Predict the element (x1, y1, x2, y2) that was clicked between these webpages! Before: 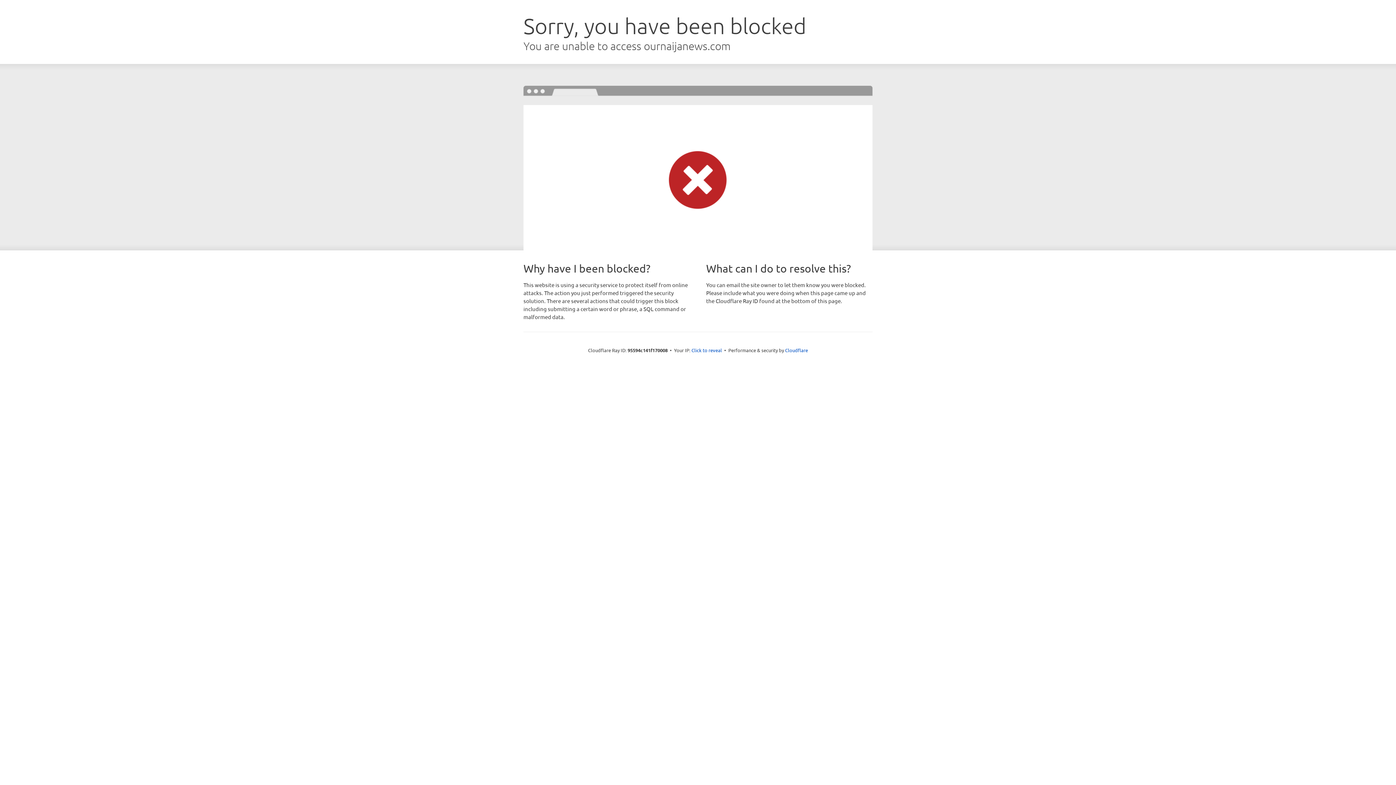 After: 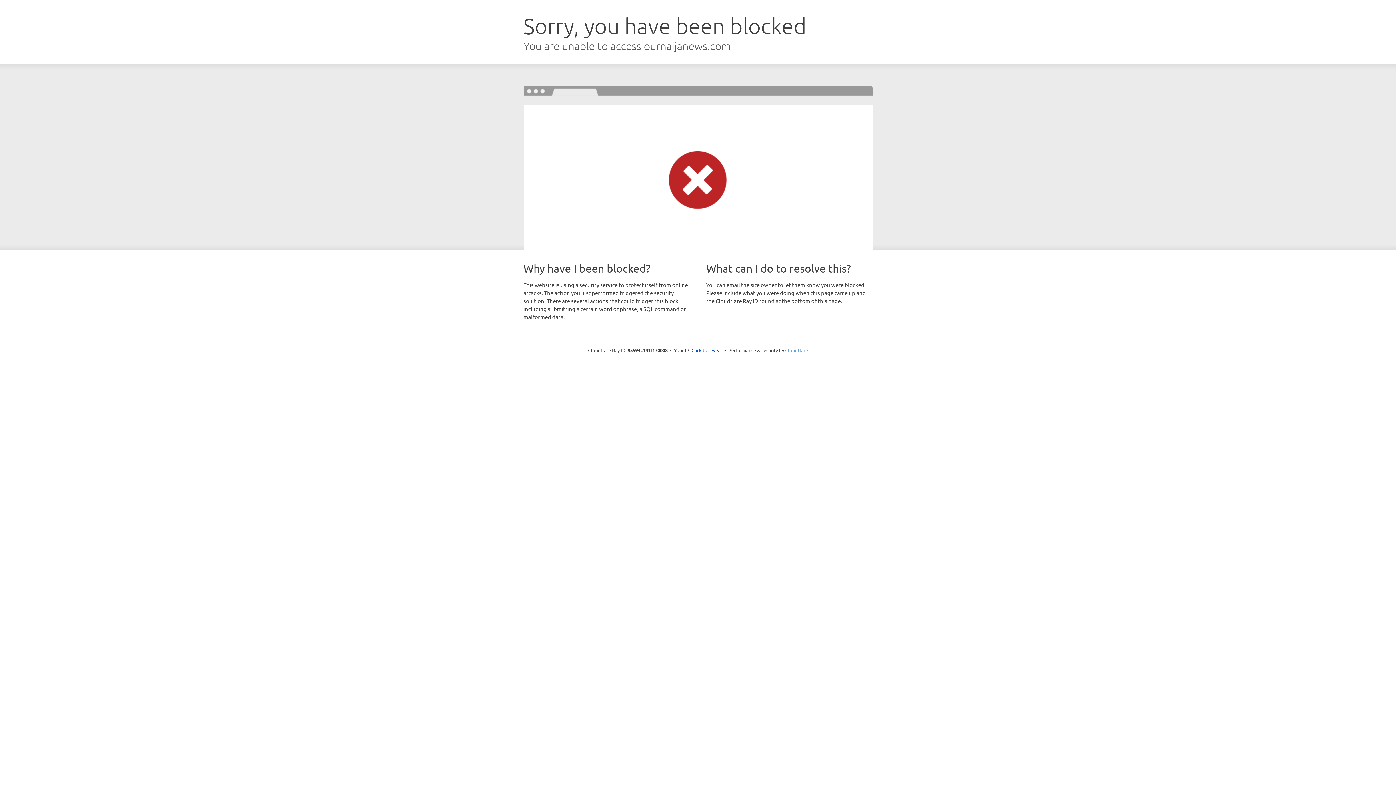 Action: label: Cloudflare bbox: (785, 347, 808, 353)